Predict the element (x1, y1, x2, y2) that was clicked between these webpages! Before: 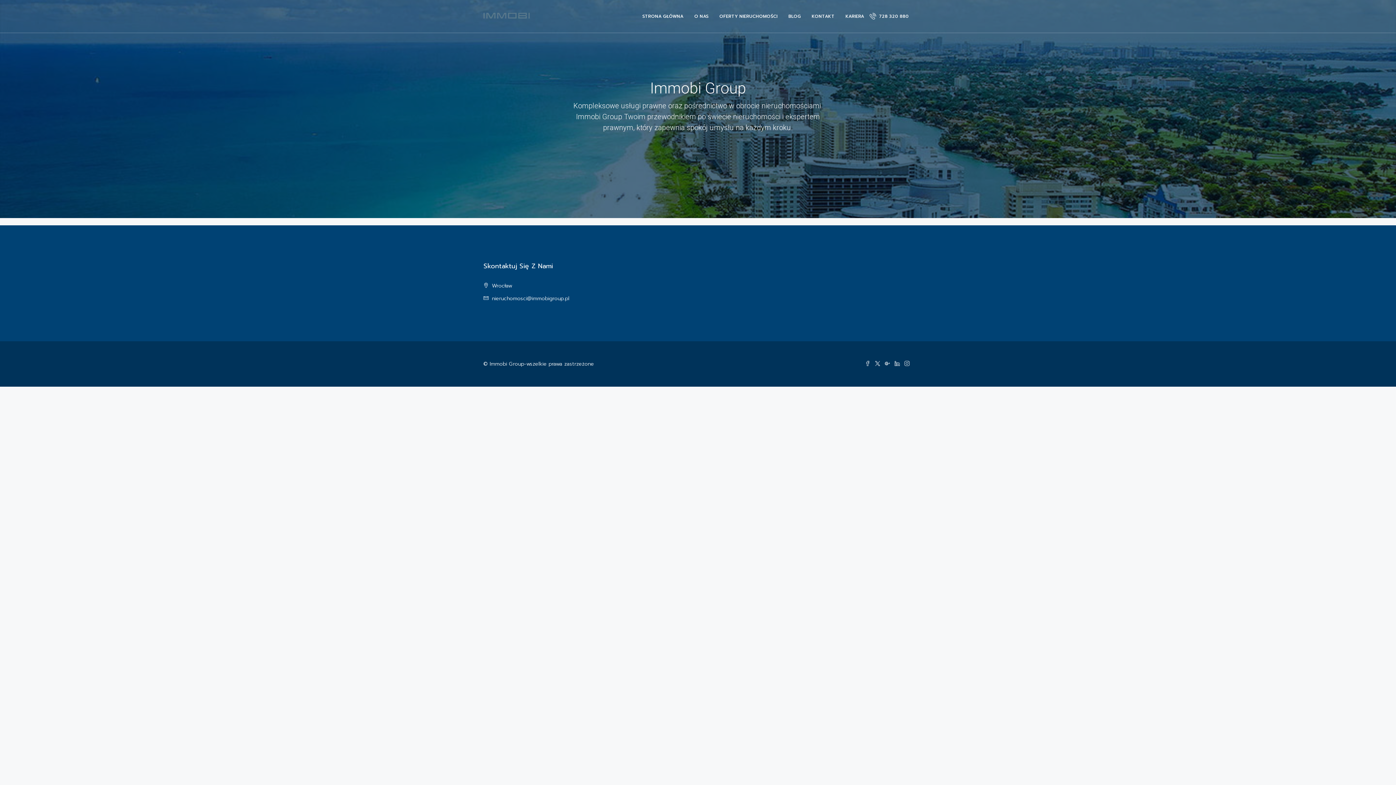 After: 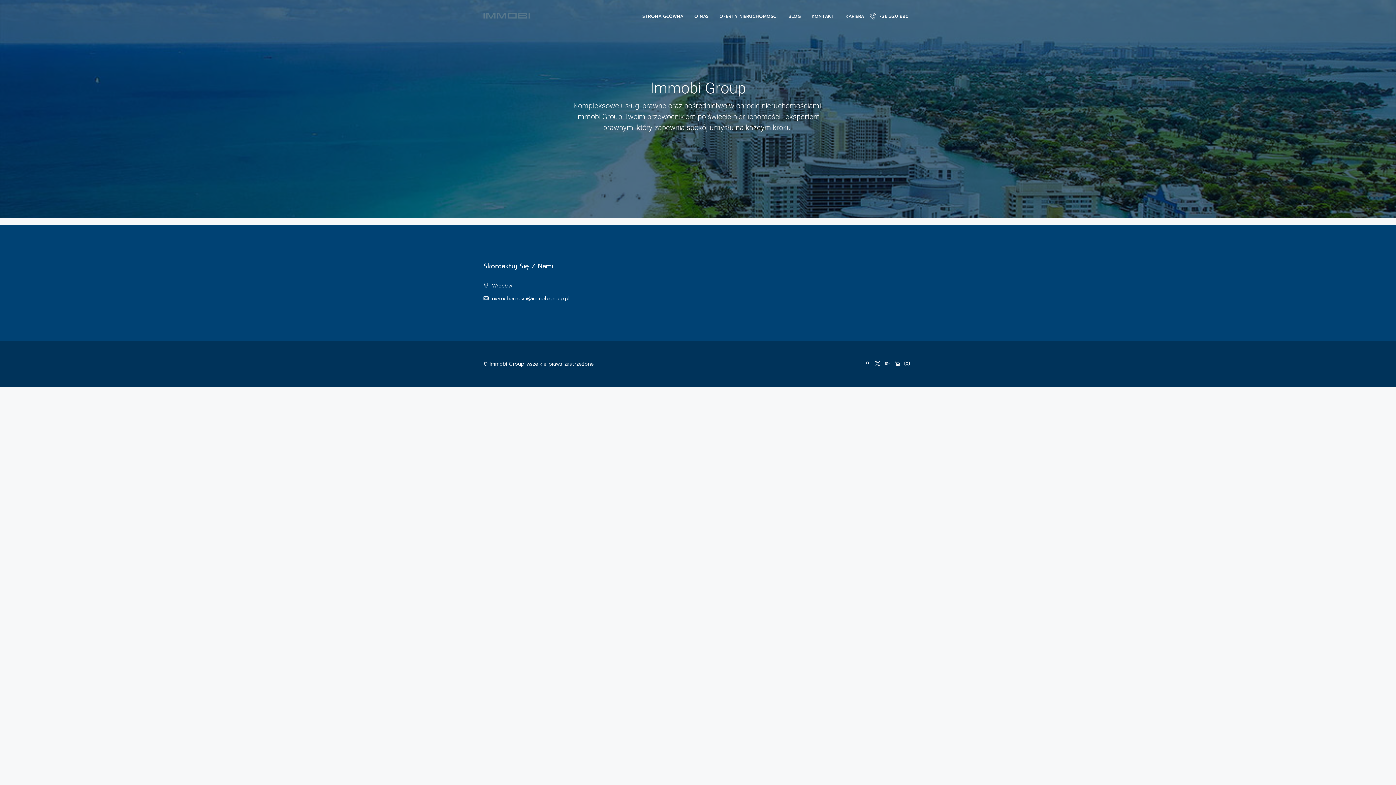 Action: bbox: (869, 9, 912, 23) label:  728 320 880‬